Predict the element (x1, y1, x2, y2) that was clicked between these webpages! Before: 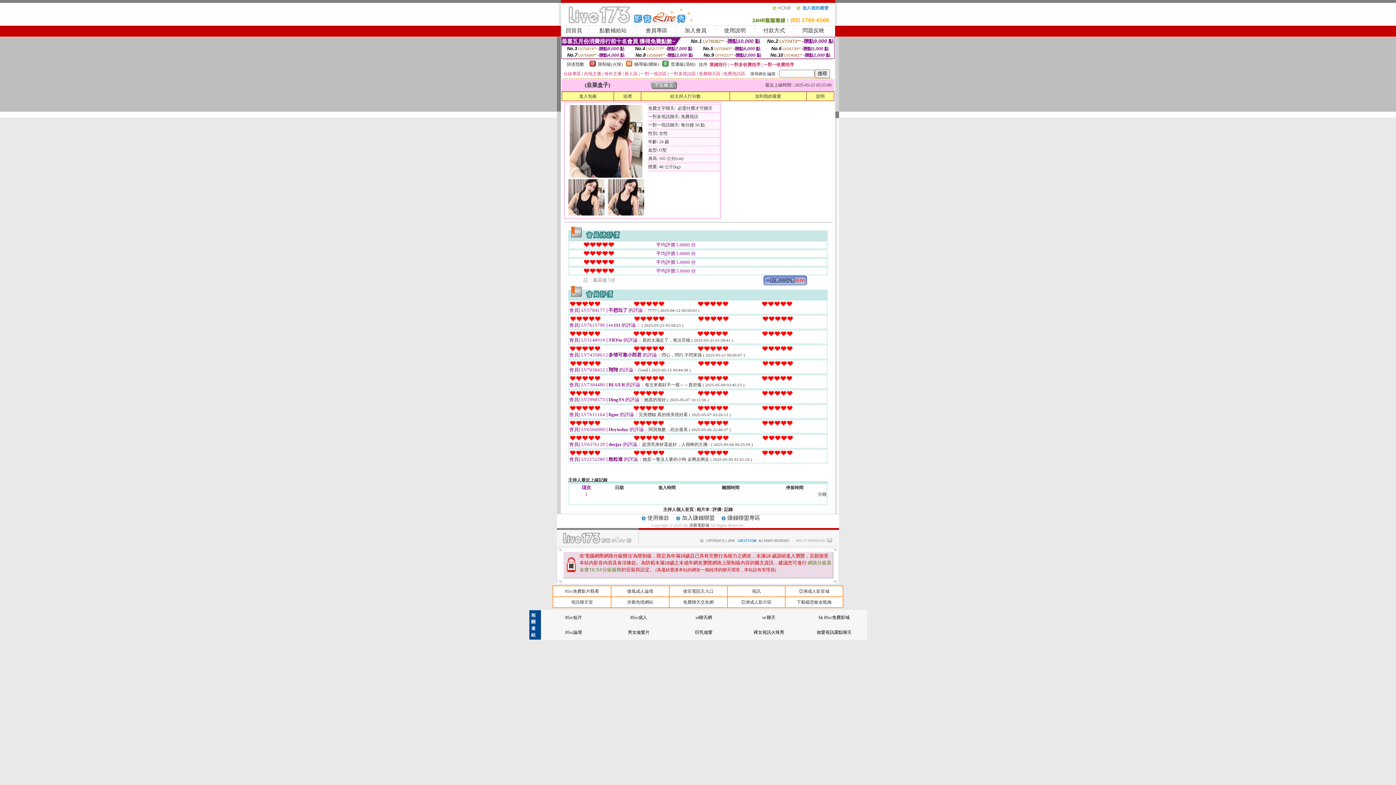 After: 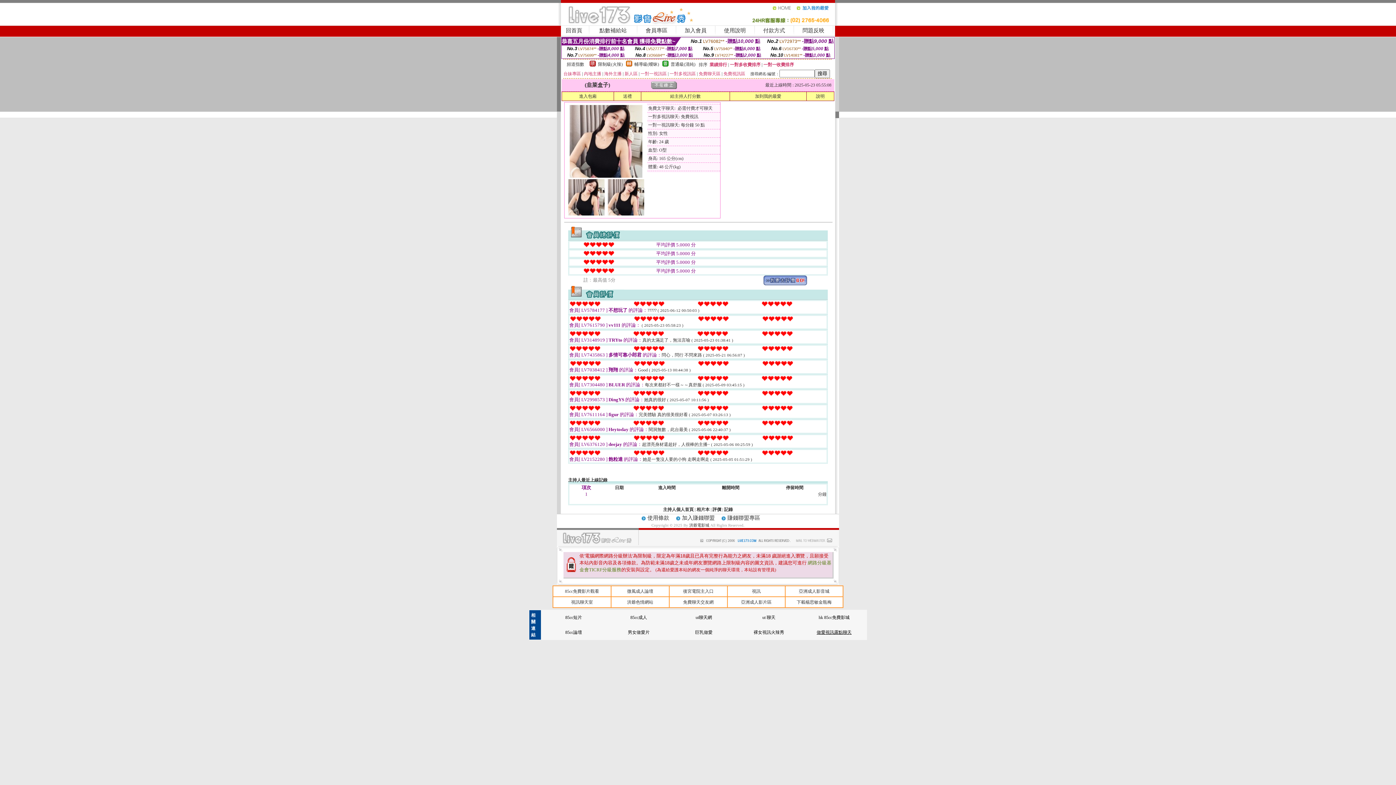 Action: label: 做愛視訊露點聊天 bbox: (816, 630, 851, 635)